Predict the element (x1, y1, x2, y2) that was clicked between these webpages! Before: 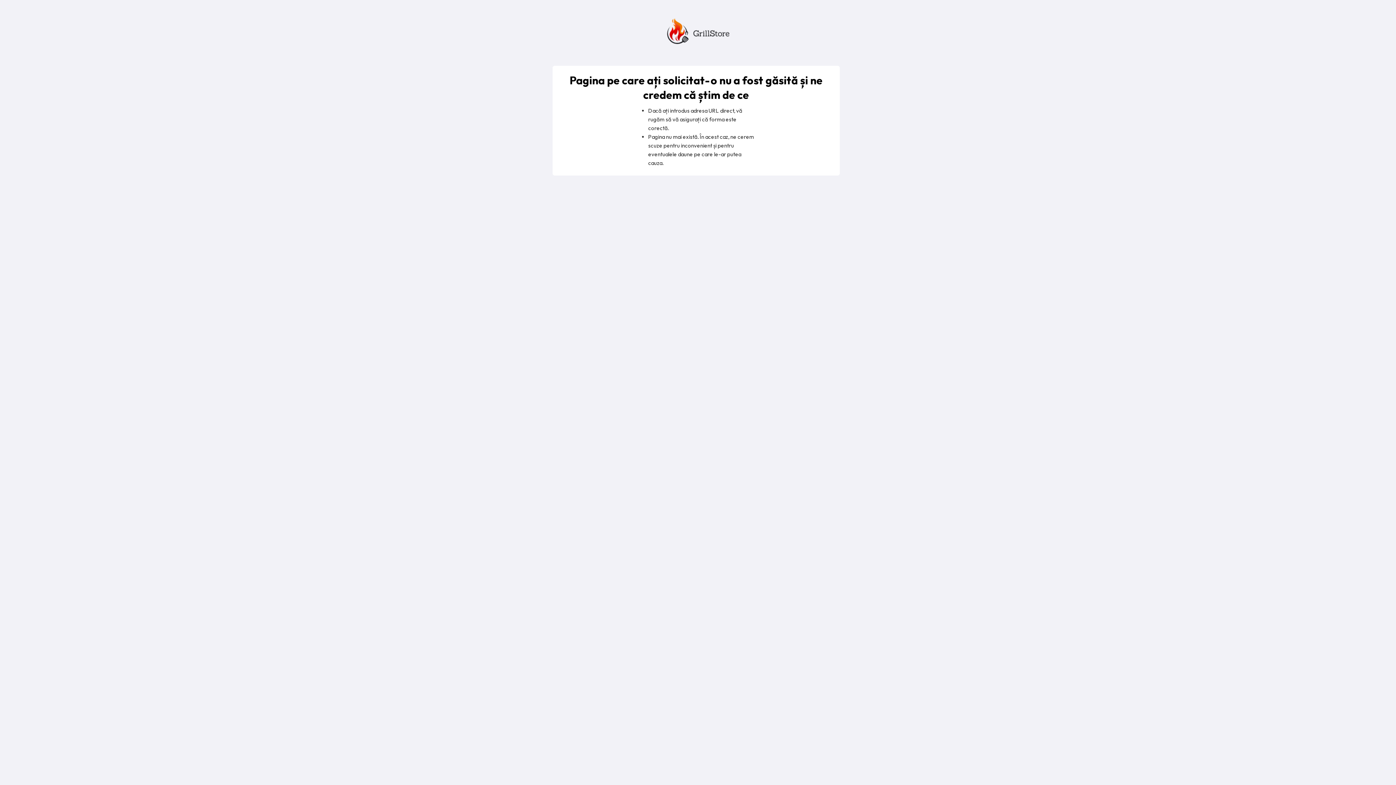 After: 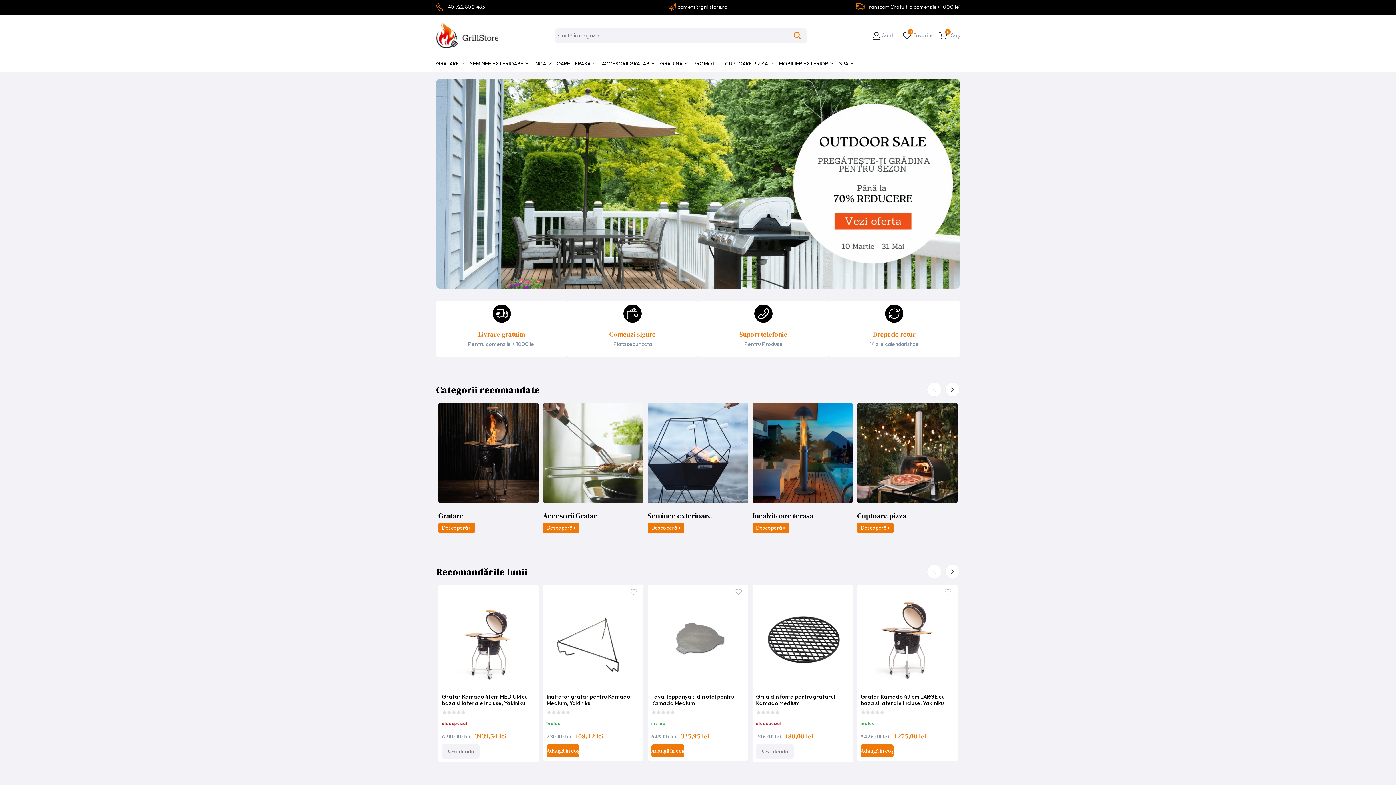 Action: bbox: (667, 18, 729, 44)